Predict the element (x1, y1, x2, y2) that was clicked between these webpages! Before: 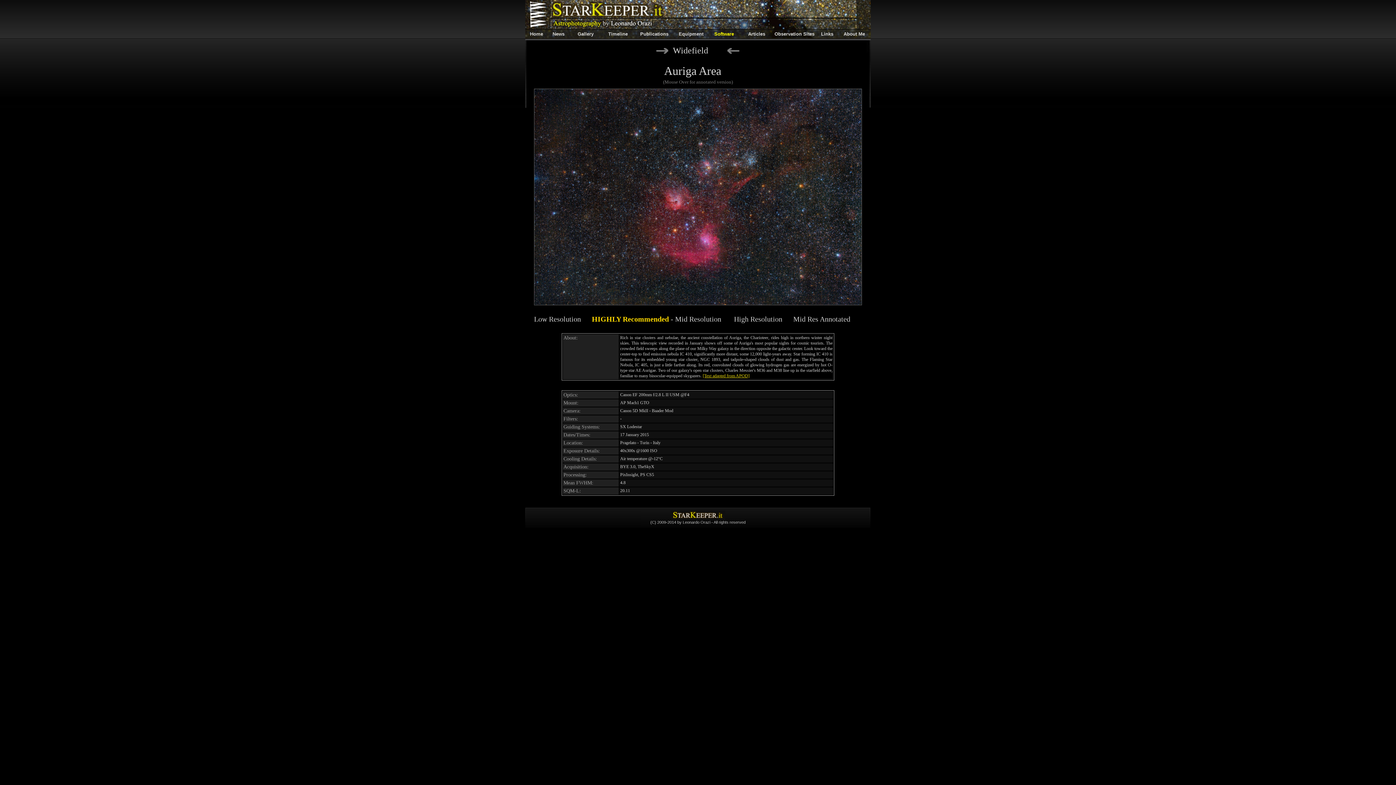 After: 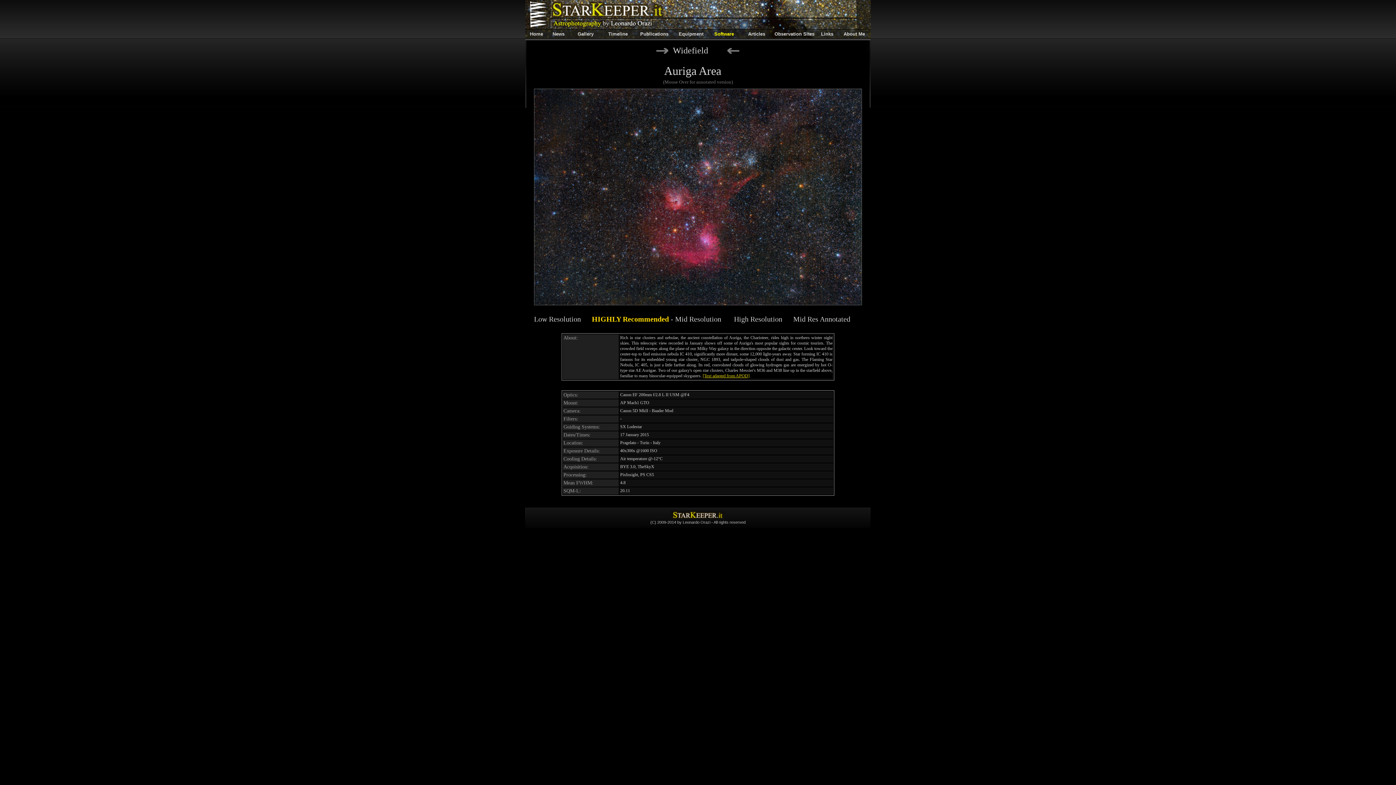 Action: bbox: (734, 315, 782, 323) label: High Resolution